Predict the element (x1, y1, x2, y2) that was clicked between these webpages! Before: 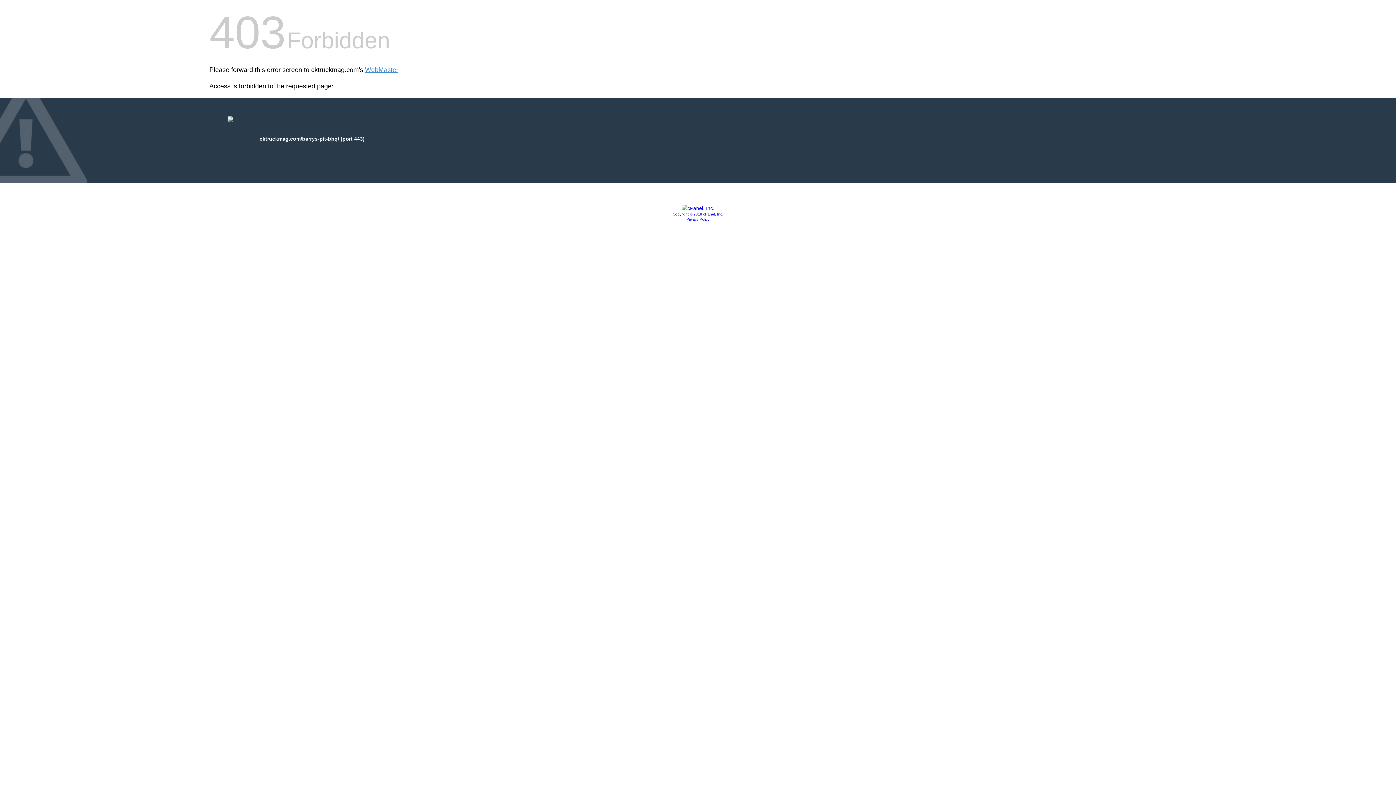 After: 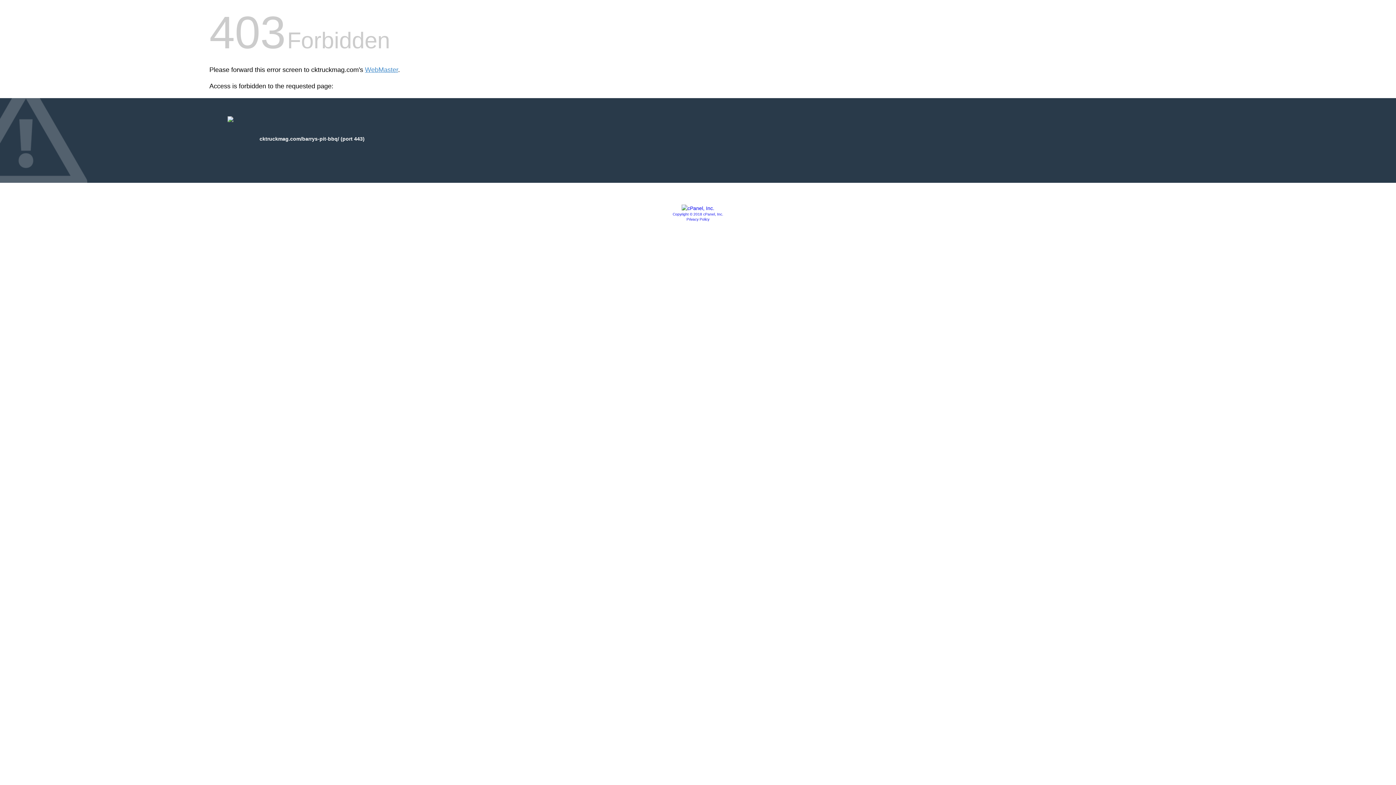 Action: bbox: (681, 205, 714, 211)